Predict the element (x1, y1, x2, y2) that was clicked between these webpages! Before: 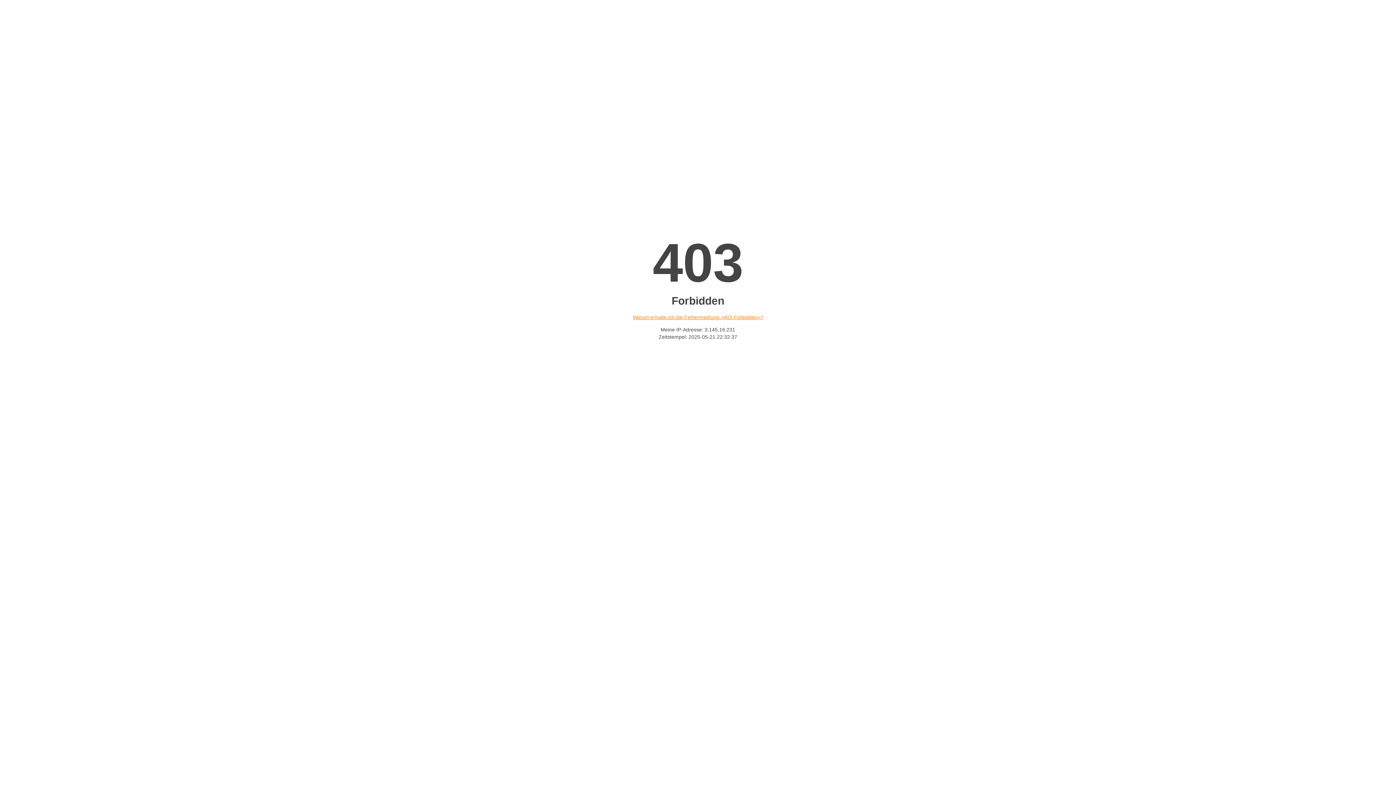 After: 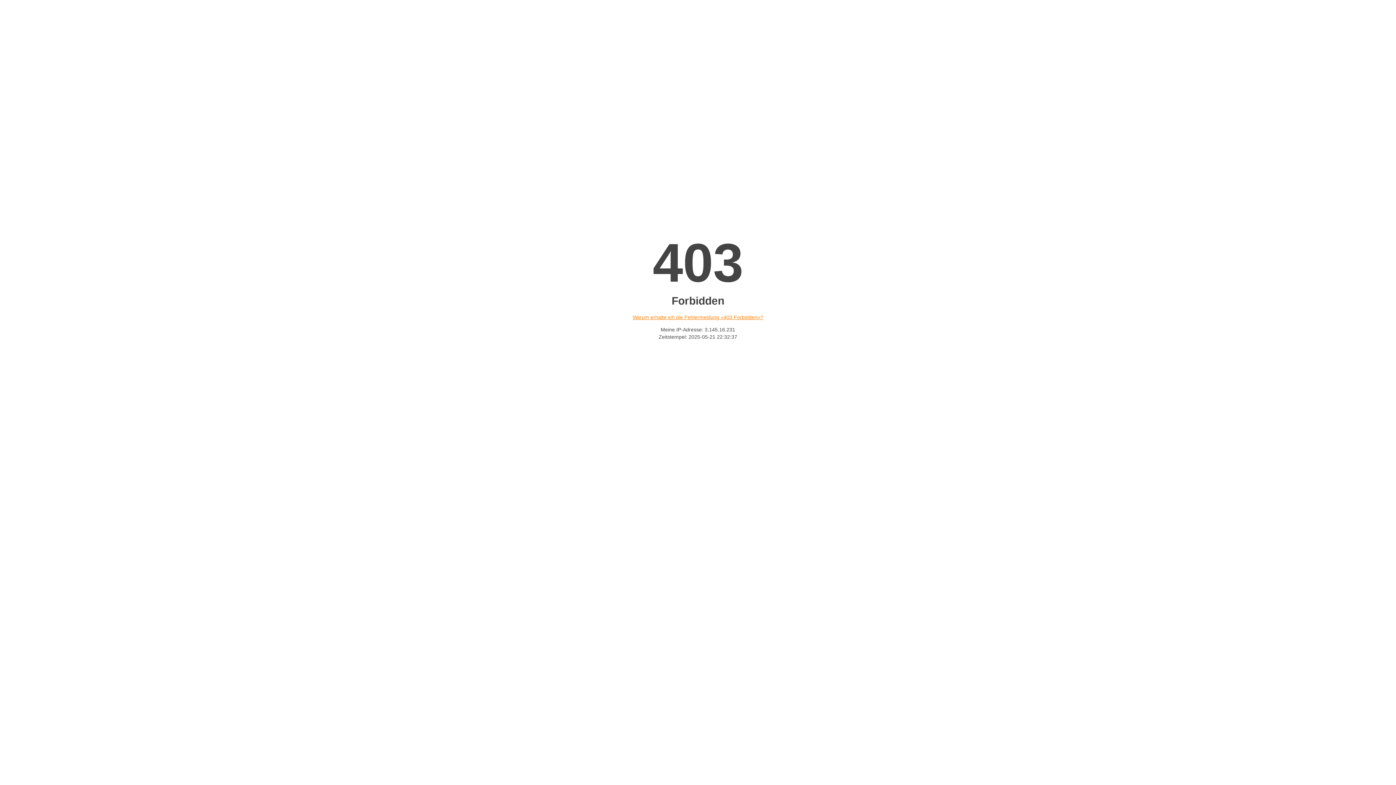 Action: label: Warum erhalte ich die Fehlermeldung «403 Forbidden»? bbox: (632, 314, 763, 320)